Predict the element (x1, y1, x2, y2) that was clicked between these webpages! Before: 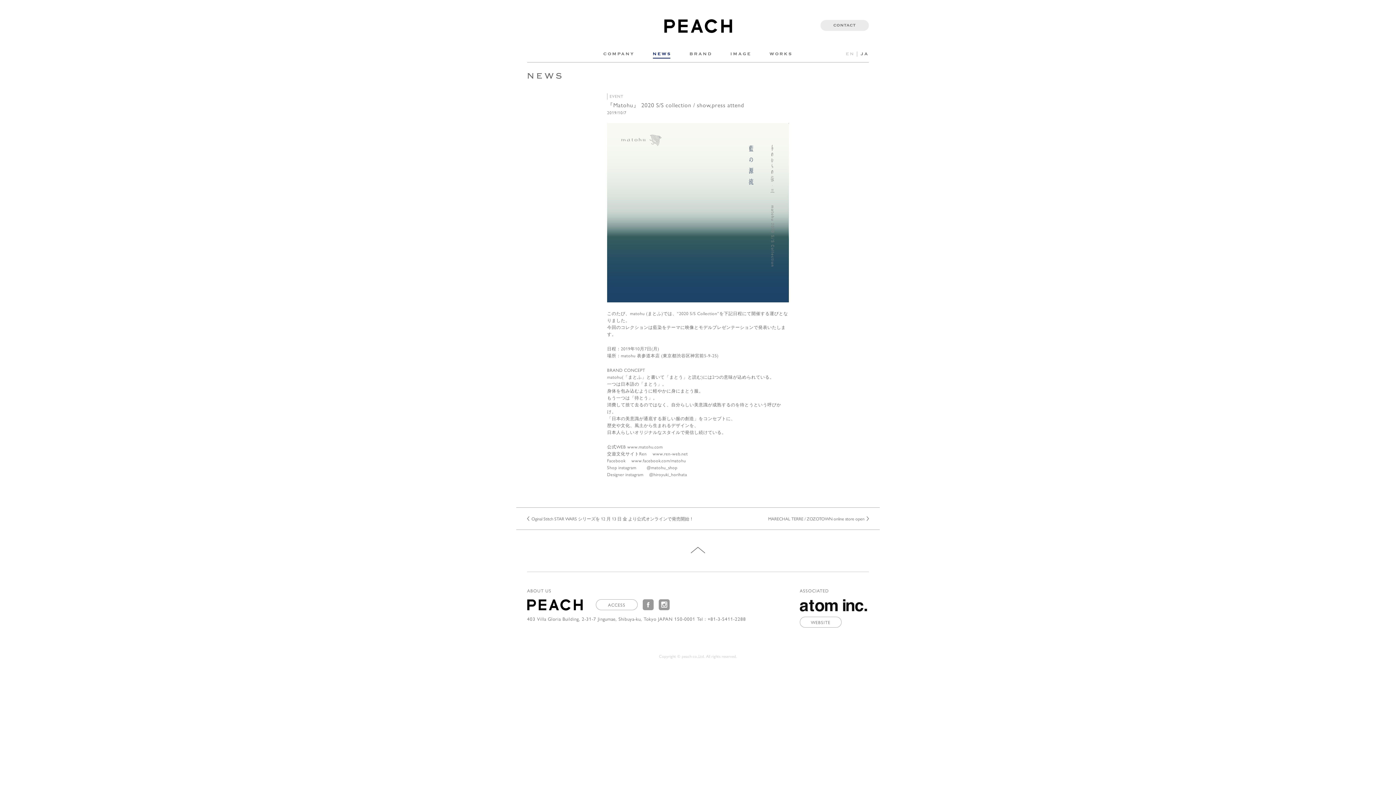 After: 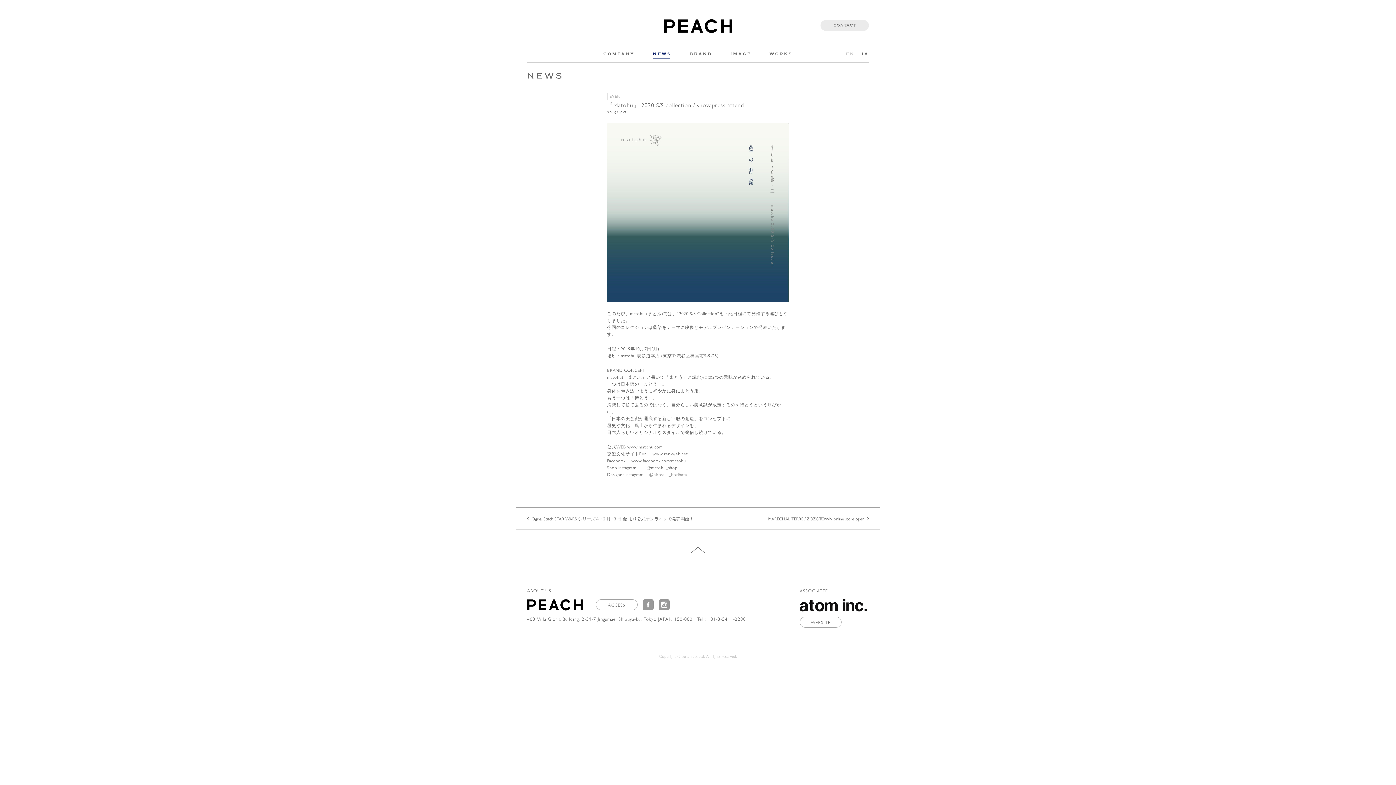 Action: bbox: (649, 471, 687, 477) label: @hiroyuki_horihata